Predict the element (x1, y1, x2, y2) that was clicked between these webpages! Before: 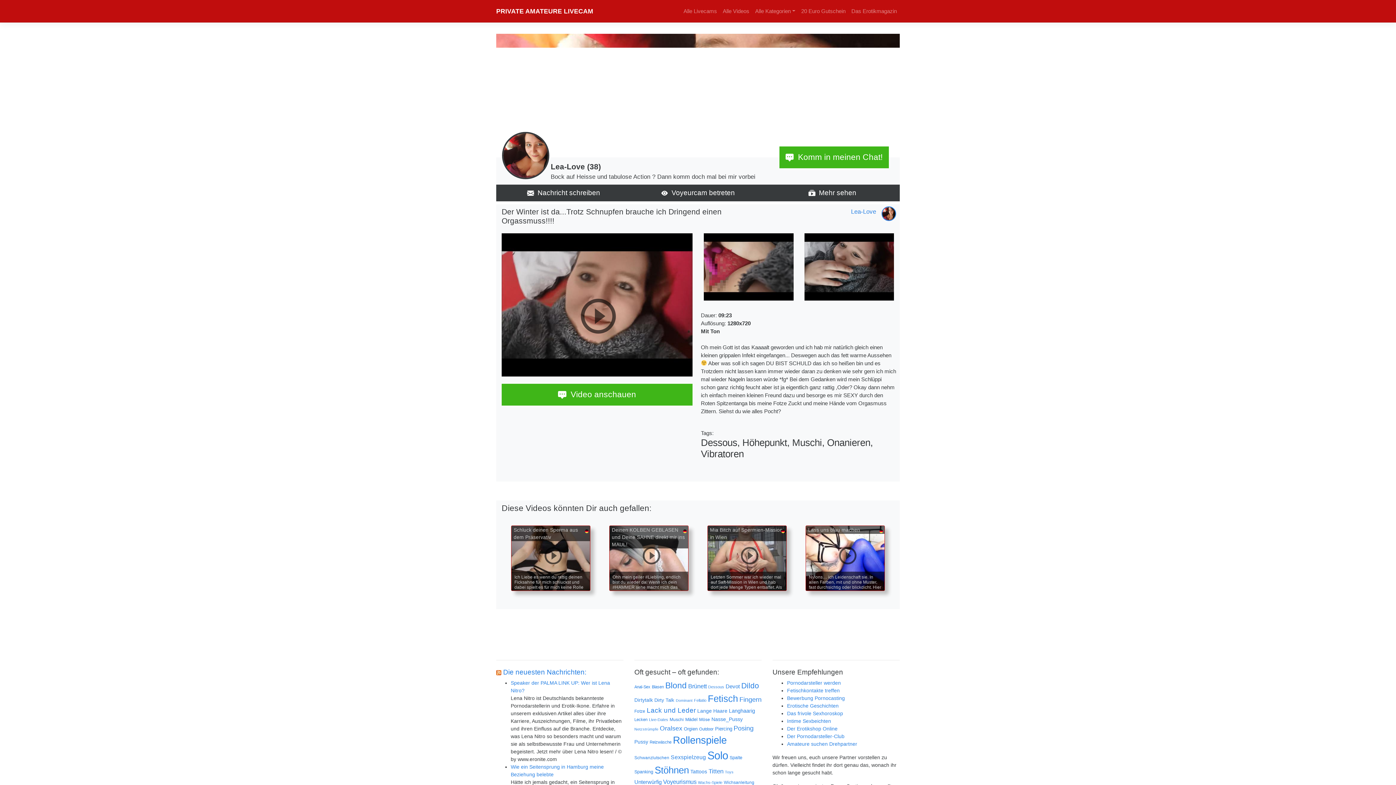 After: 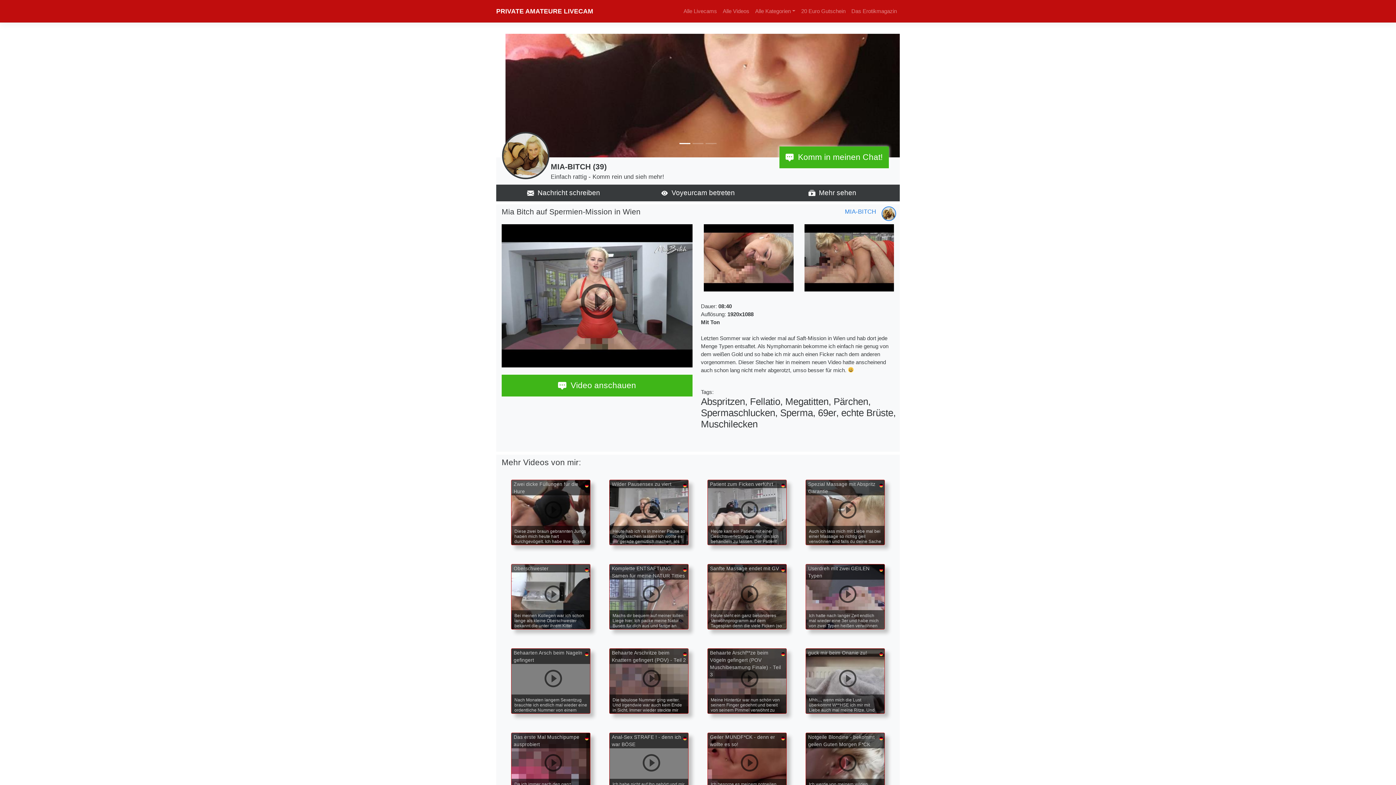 Action: bbox: (706, 524, 787, 591) label: Mia Bitch auf Spermien-Mission in Wien
Letzten Sommer war ich wieder mal auf Saft-Mission in Wien und hab dort jede Menge Typen entsaftet. Als Nymphomanin bekomme ich einfach nie genug von dem weißen Gold und so habe ich mir auch einen Ficker nach dem anderen vorgenommen. Dieser Stecher hier in meinem neuen Video hatte anscheinend auch schon lang nicht mehr abgerotzt, umso besser für mich. 